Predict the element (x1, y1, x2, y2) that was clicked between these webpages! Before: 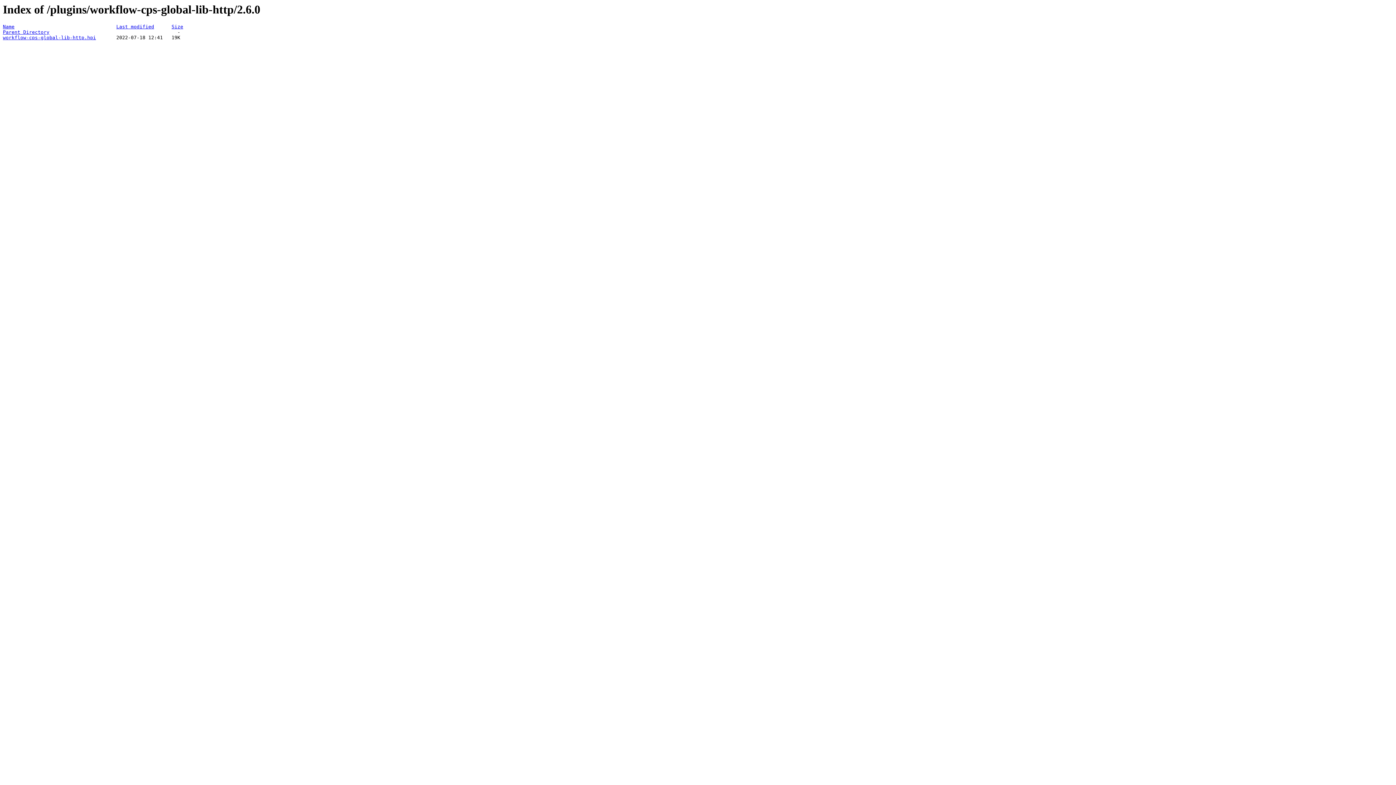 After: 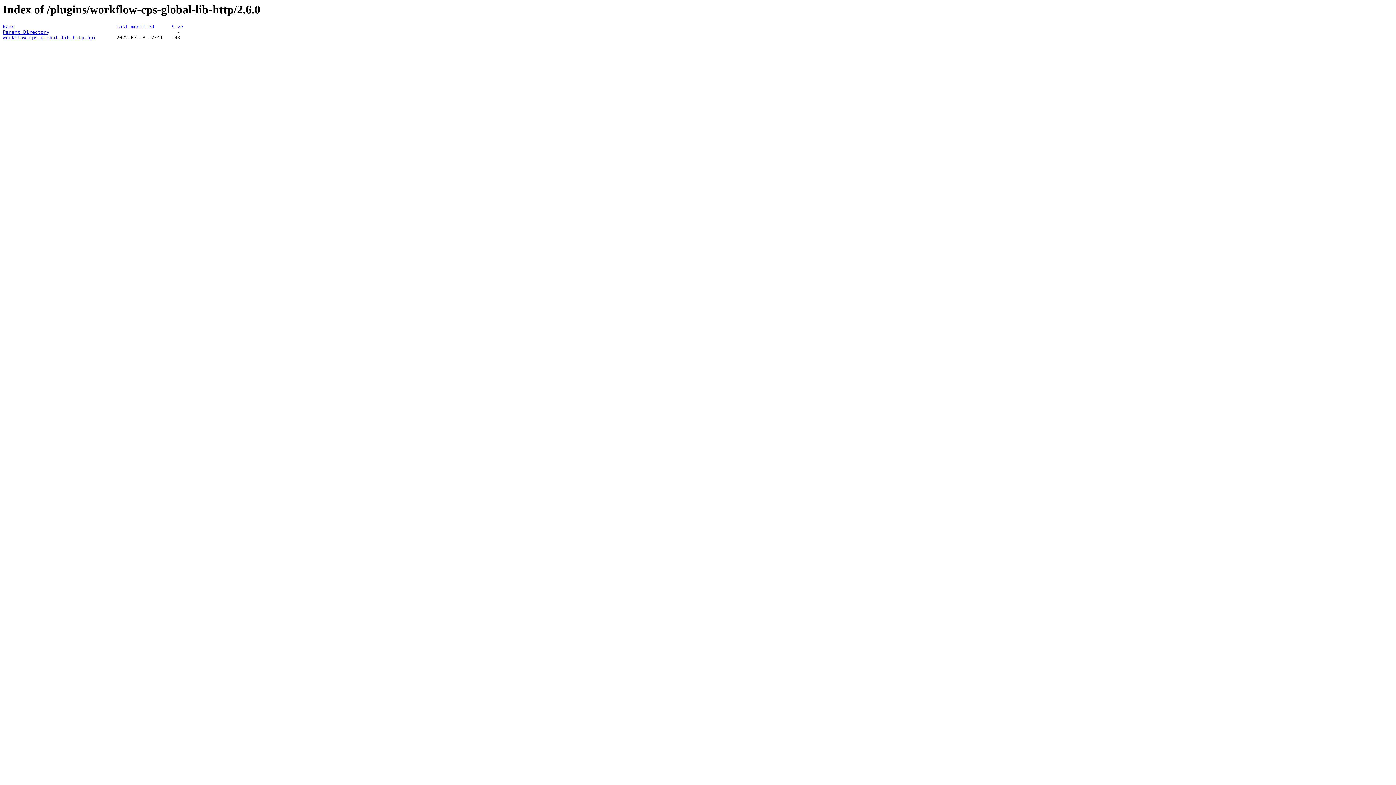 Action: label: Size bbox: (171, 24, 183, 29)